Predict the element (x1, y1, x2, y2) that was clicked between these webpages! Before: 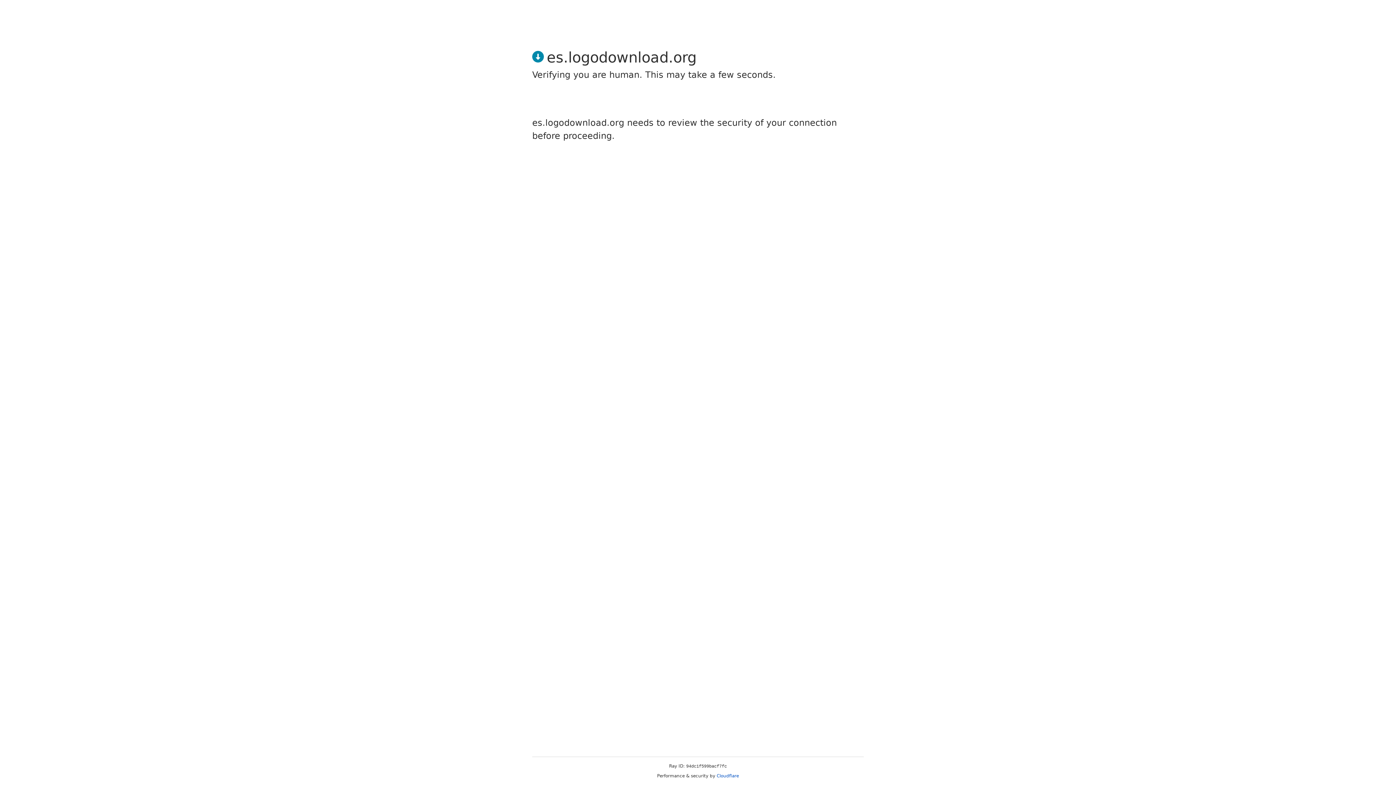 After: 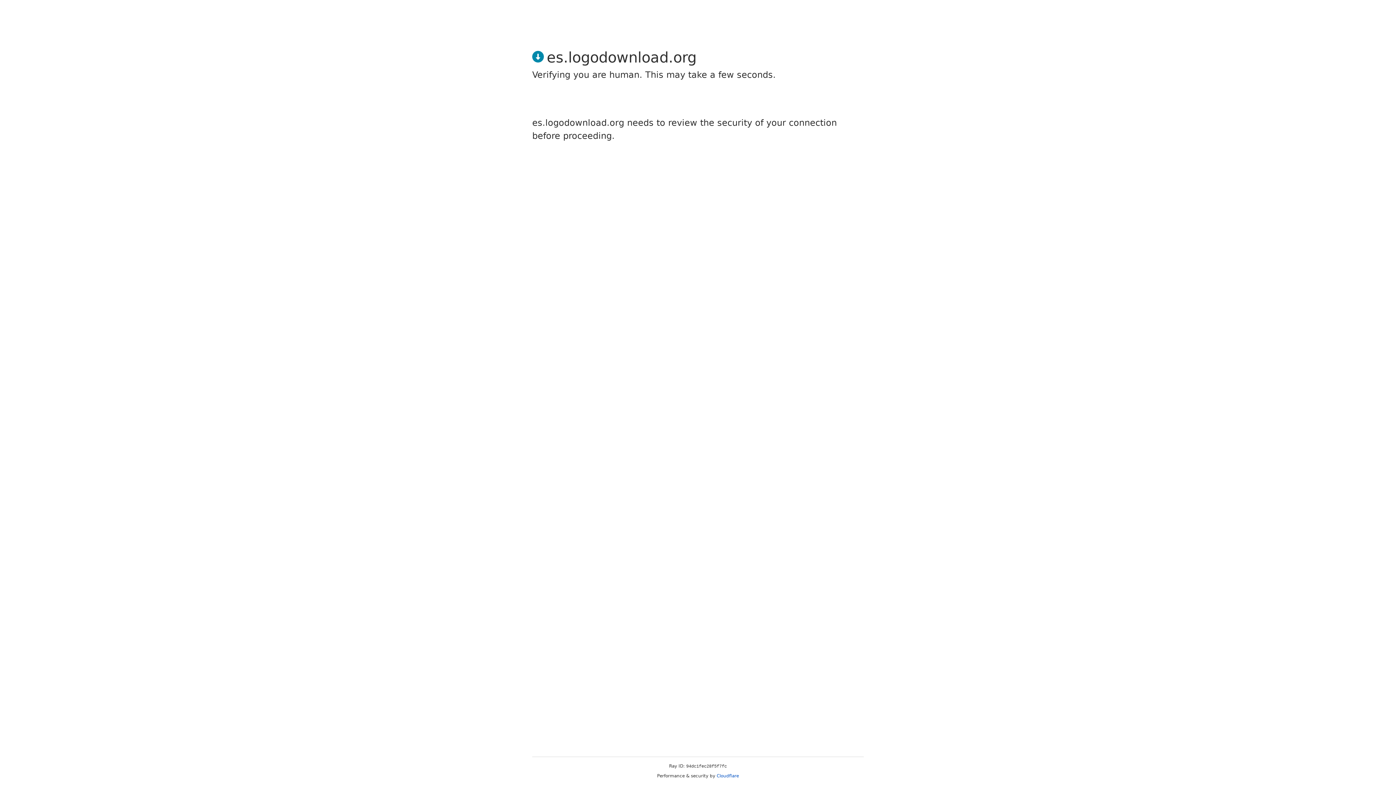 Action: label: Cloudflare bbox: (716, 773, 739, 778)